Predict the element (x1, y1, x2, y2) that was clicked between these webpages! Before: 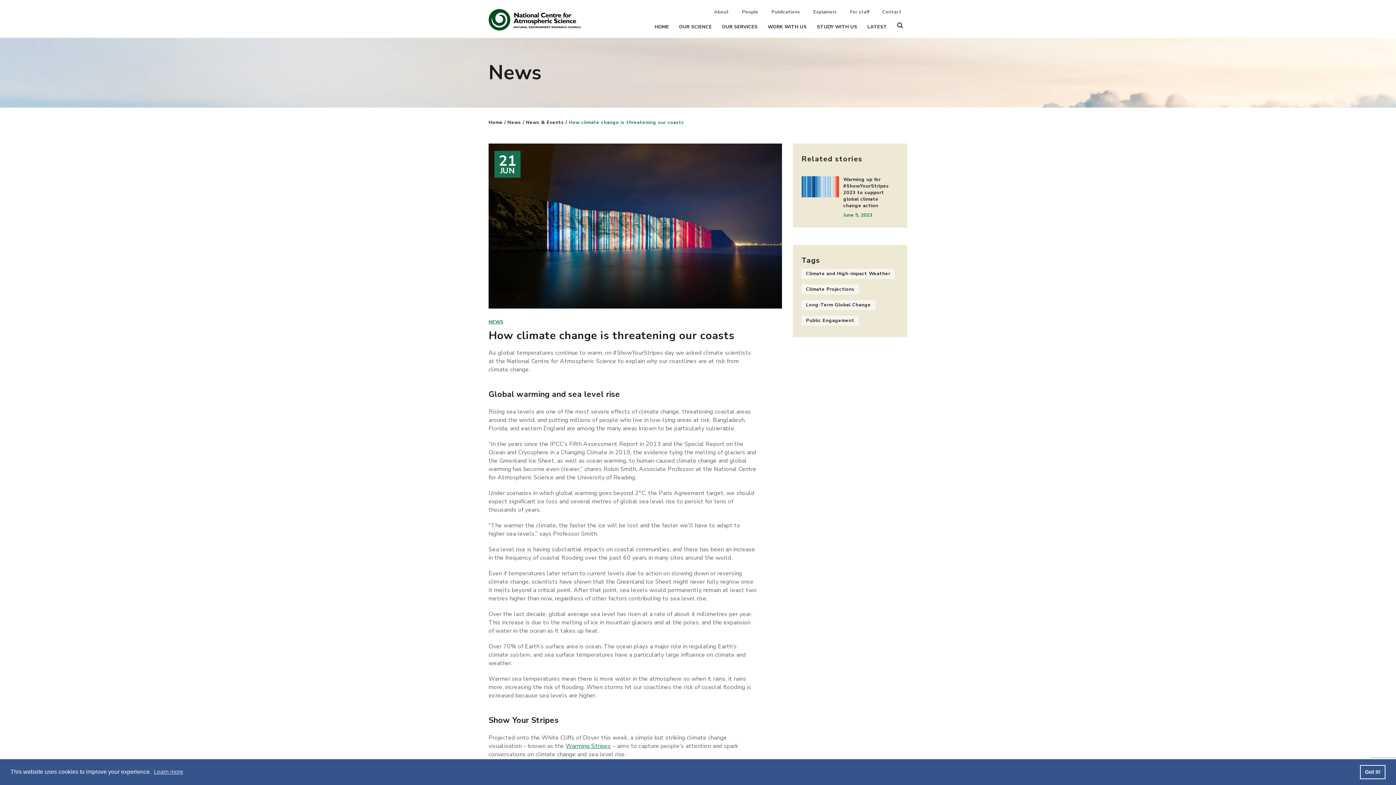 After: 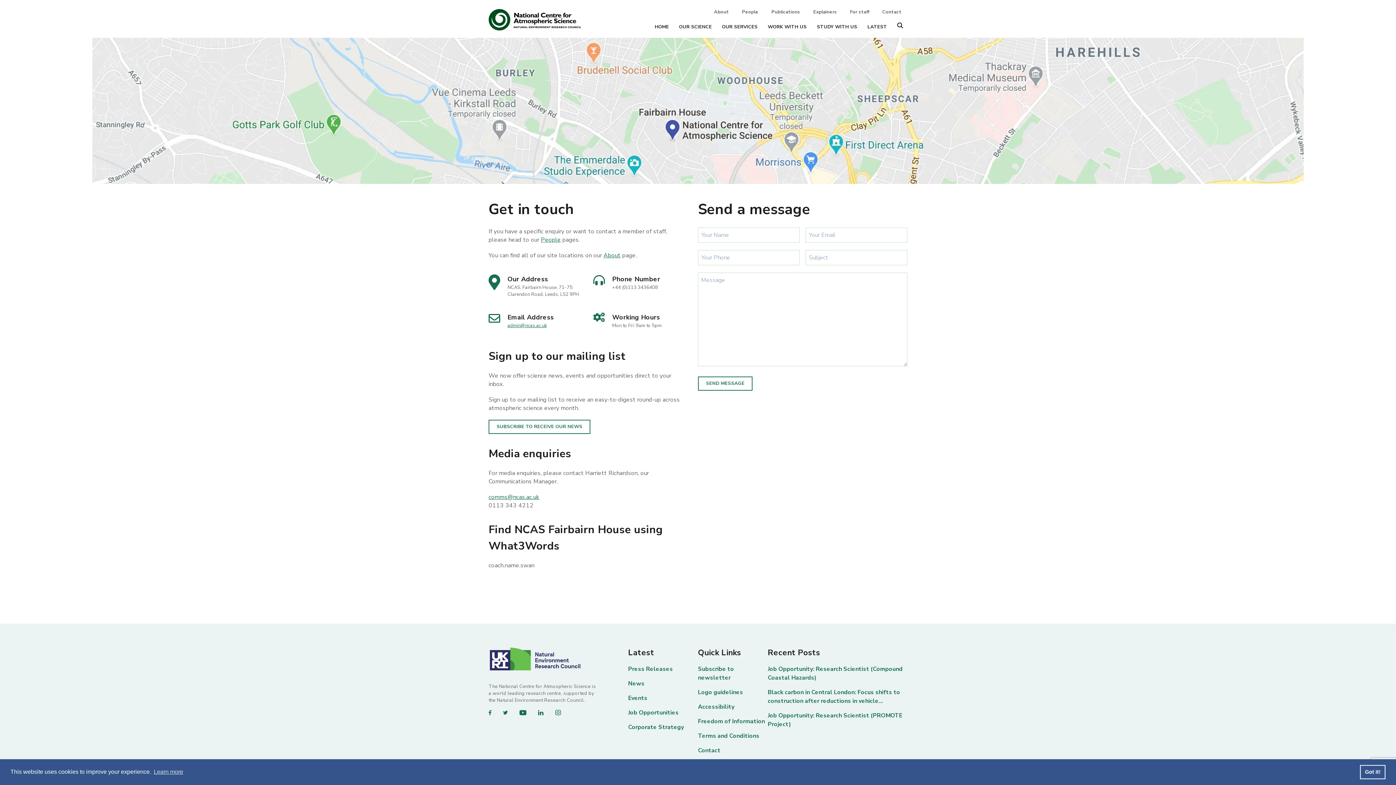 Action: bbox: (882, 8, 901, 15) label: Contact